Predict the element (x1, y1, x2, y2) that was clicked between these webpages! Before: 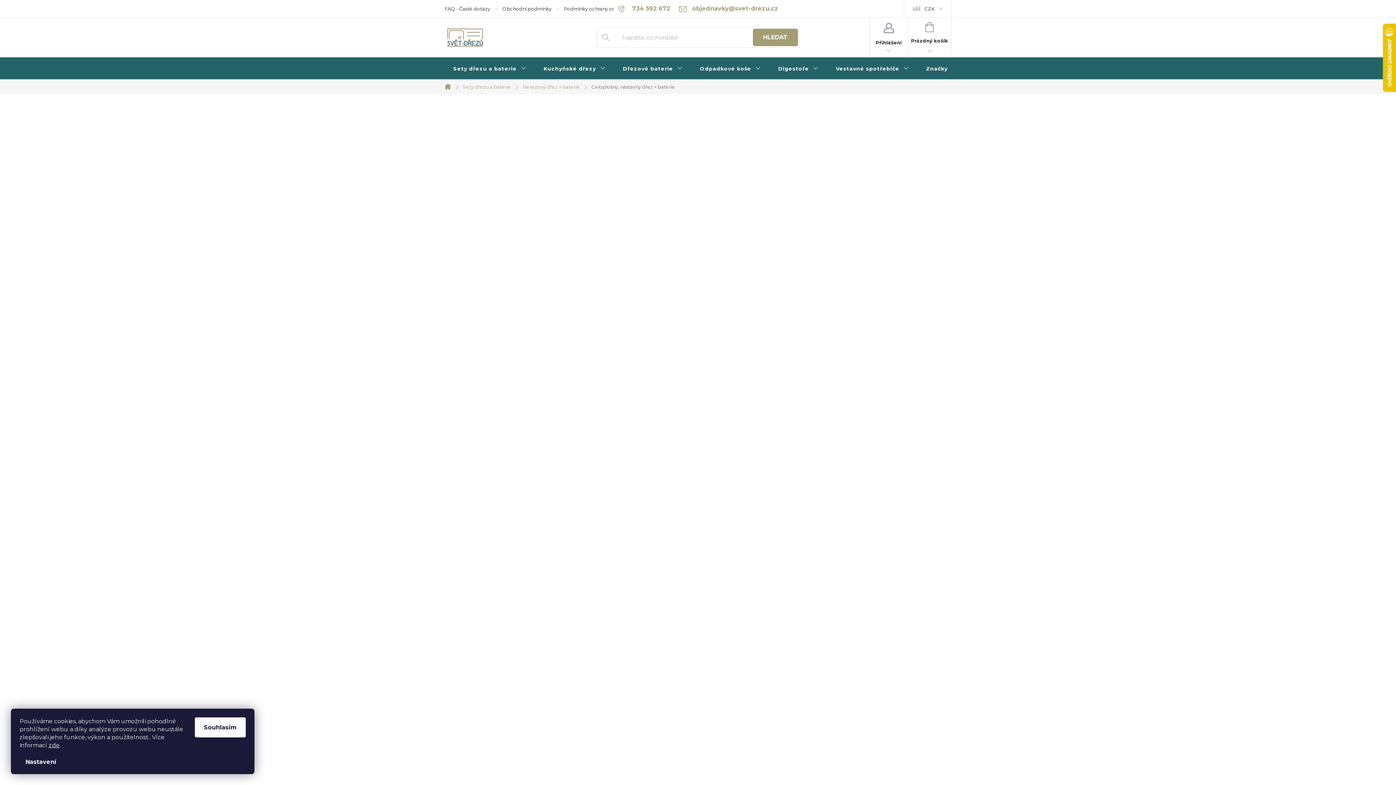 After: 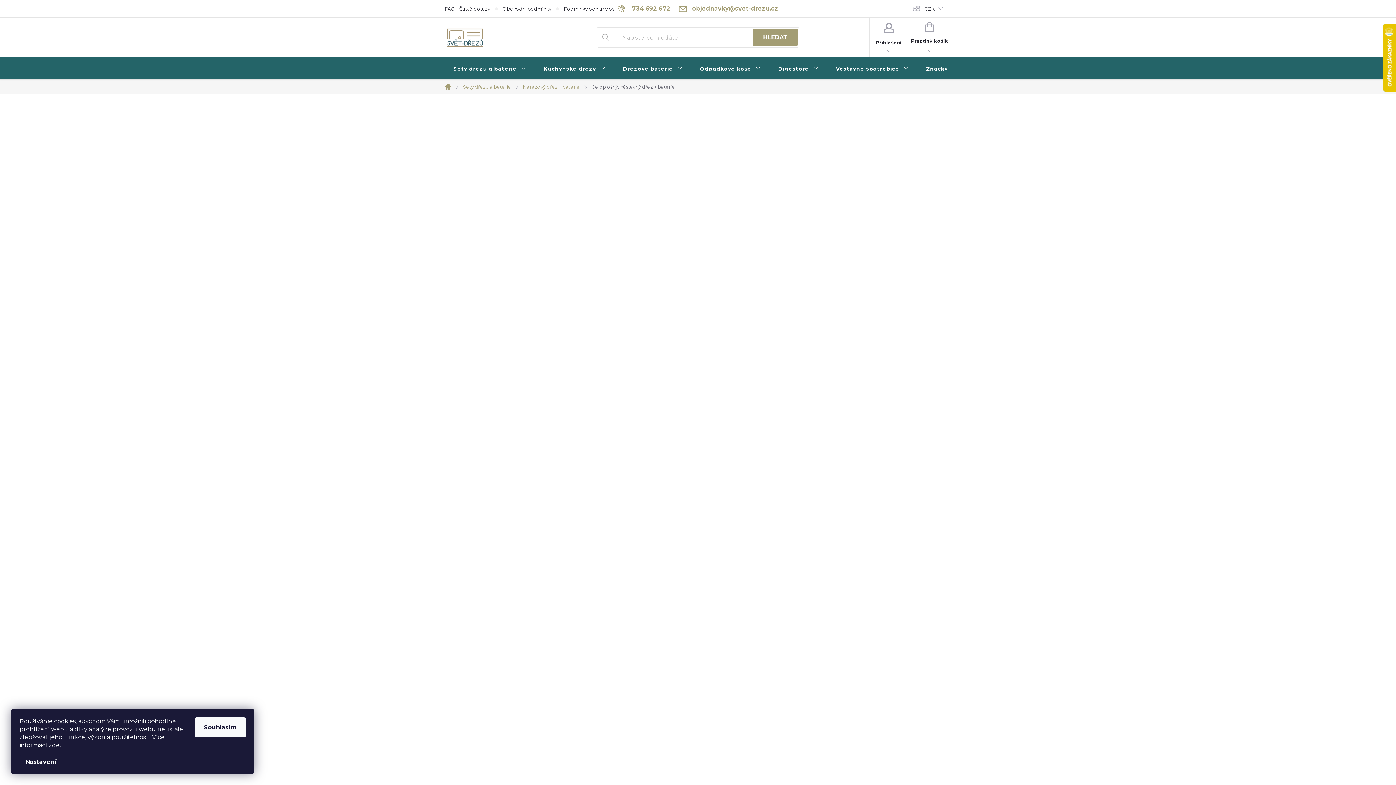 Action: label: CZK bbox: (904, 0, 951, 17)